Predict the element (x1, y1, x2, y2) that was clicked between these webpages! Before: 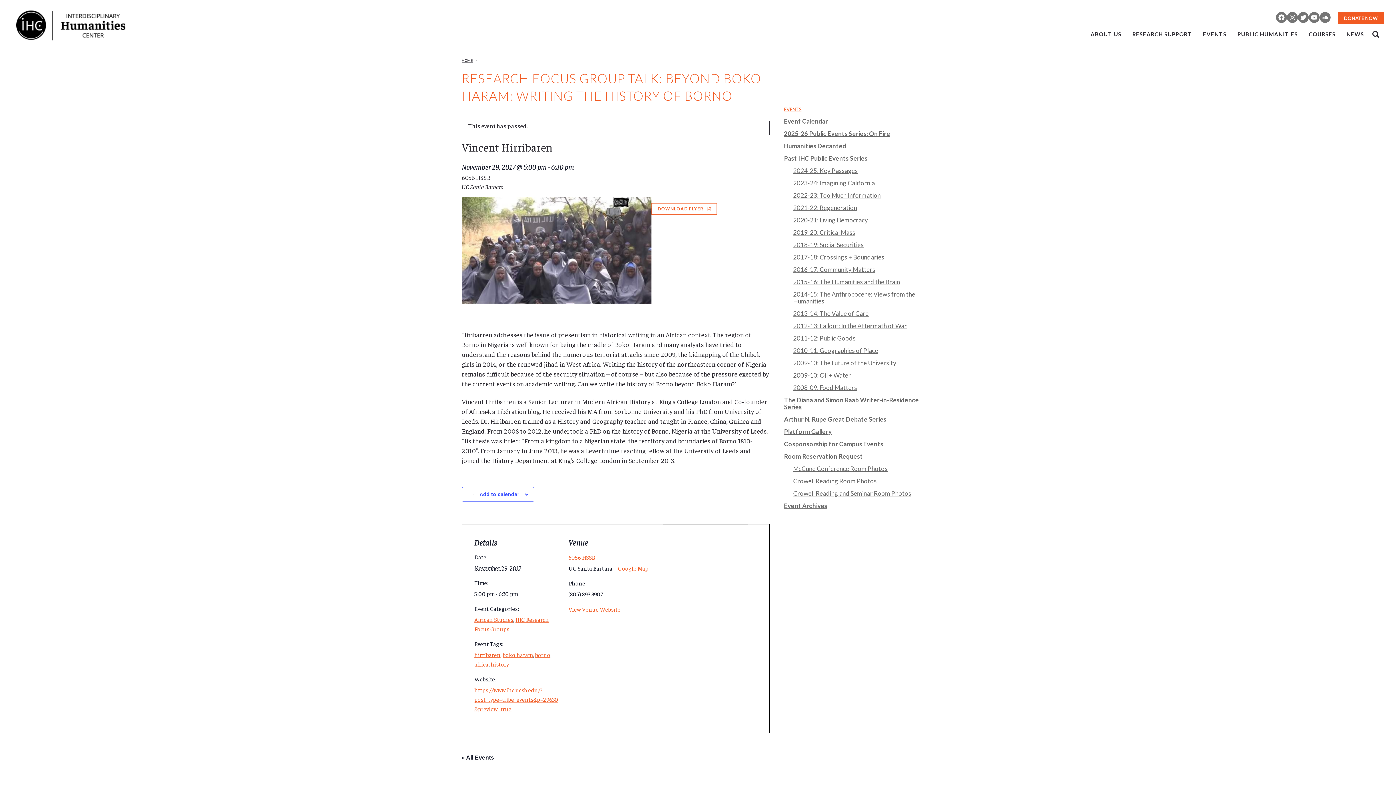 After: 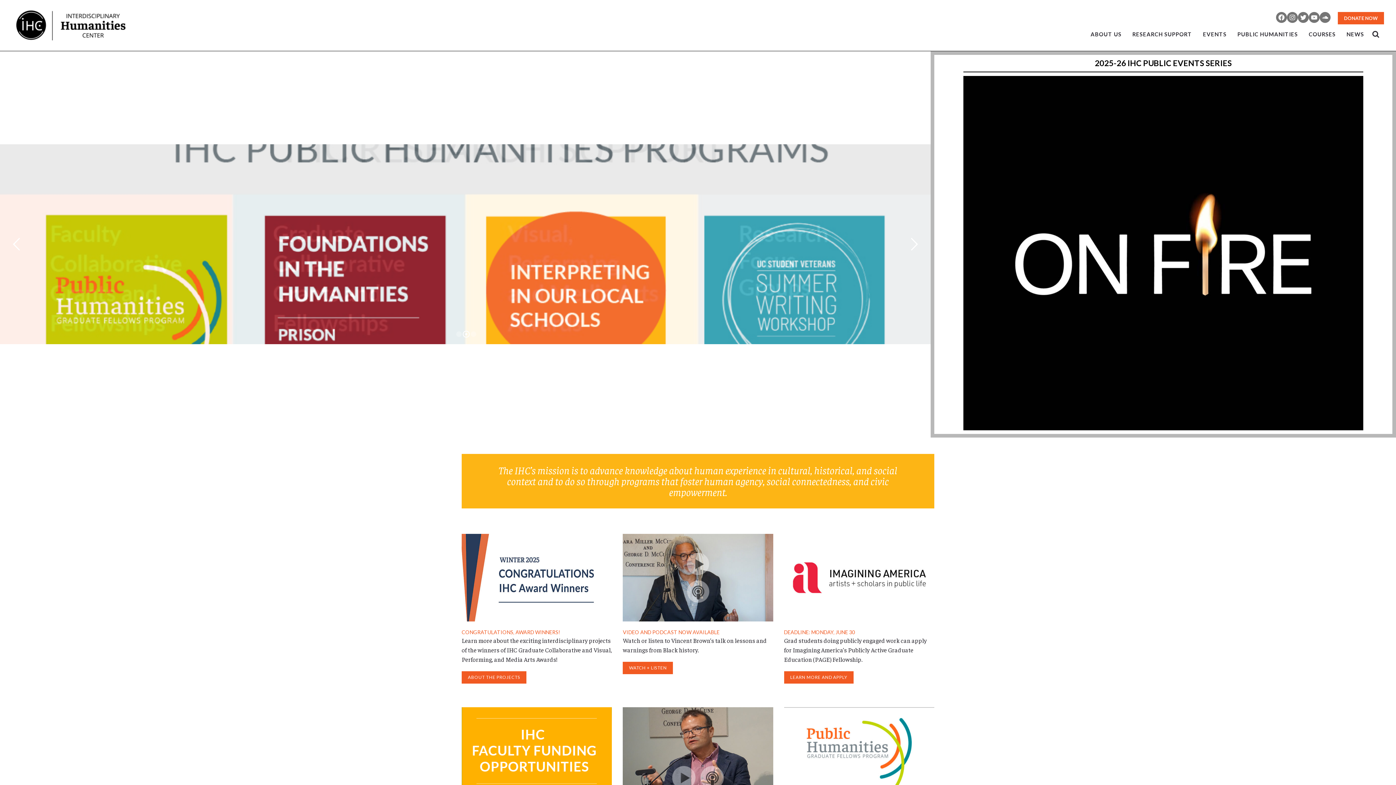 Action: label: View Venue Website bbox: (568, 605, 620, 613)